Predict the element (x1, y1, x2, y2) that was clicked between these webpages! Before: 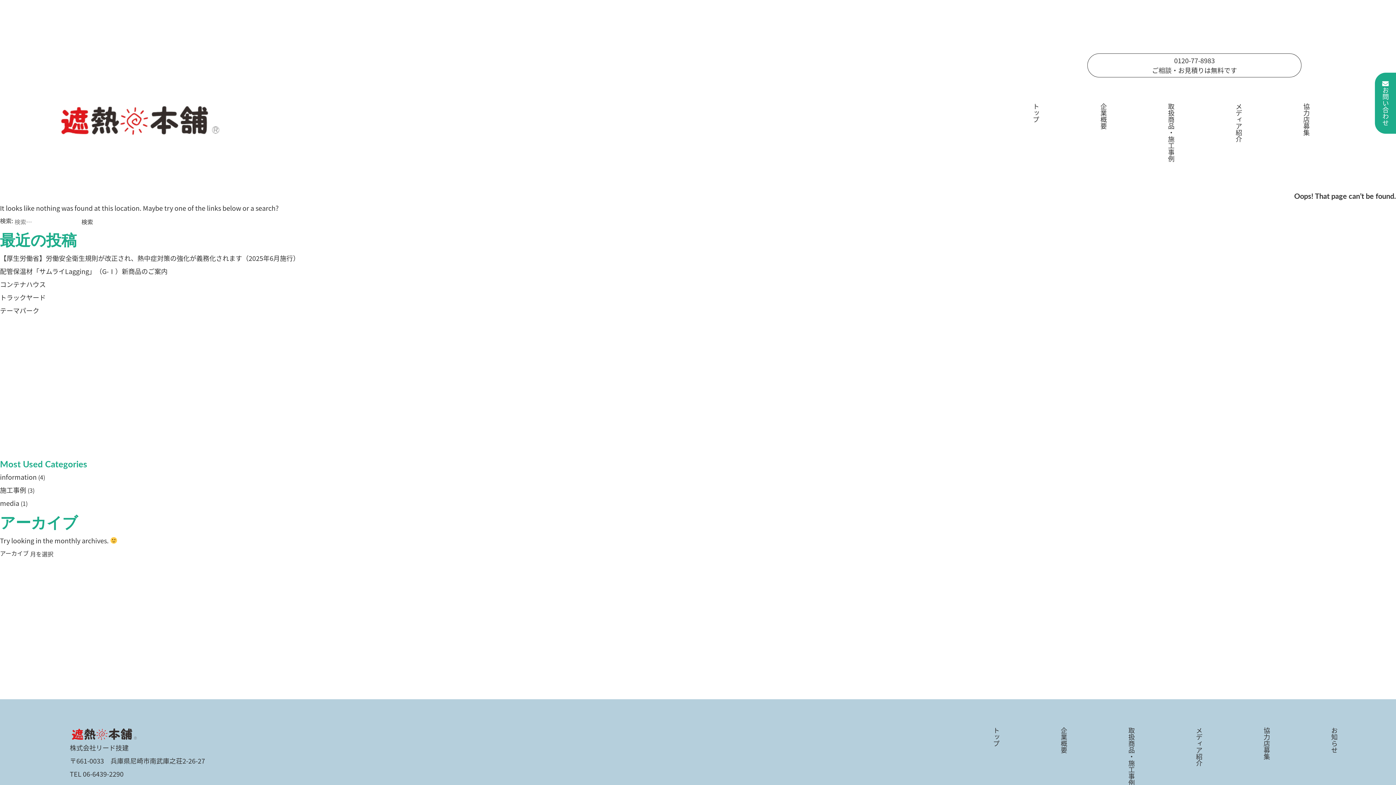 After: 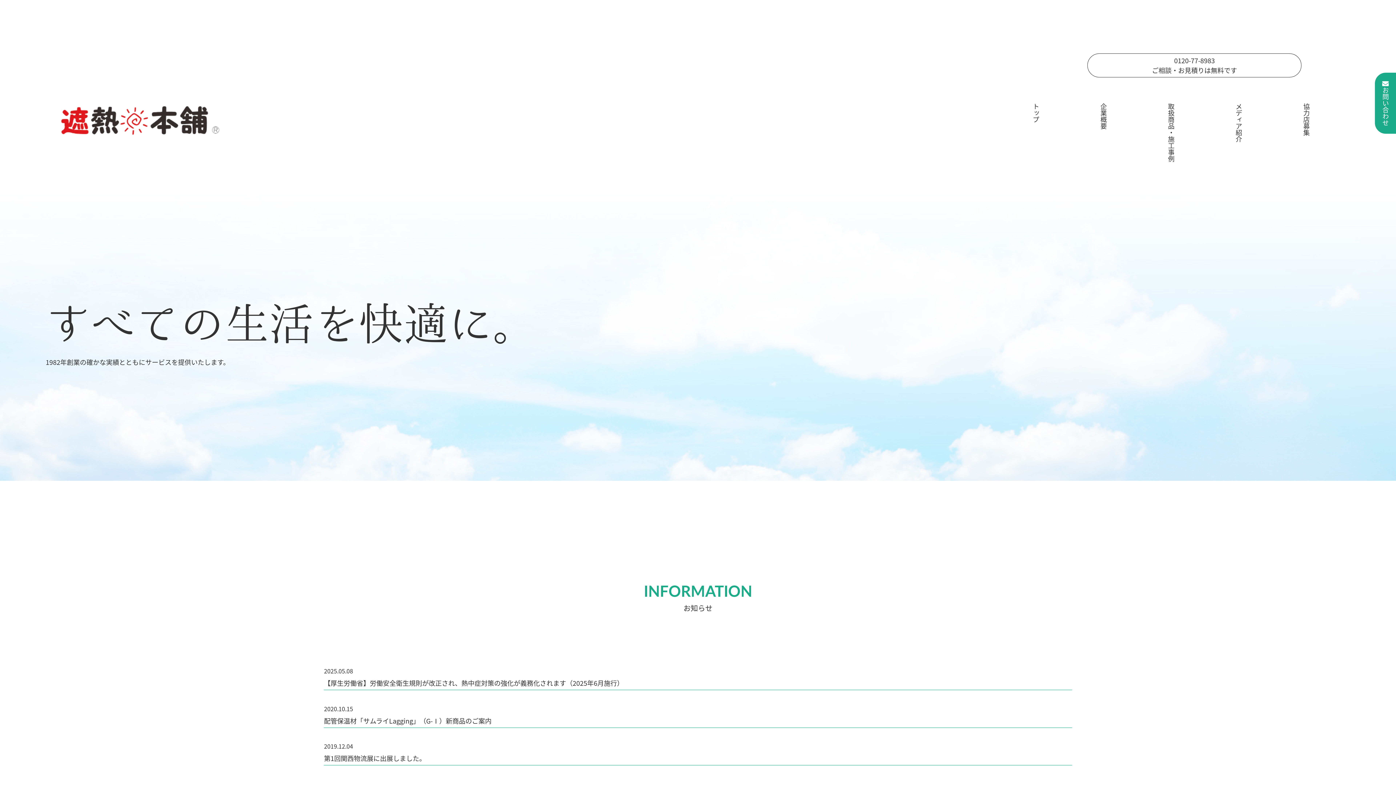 Action: bbox: (69, 730, 137, 740)